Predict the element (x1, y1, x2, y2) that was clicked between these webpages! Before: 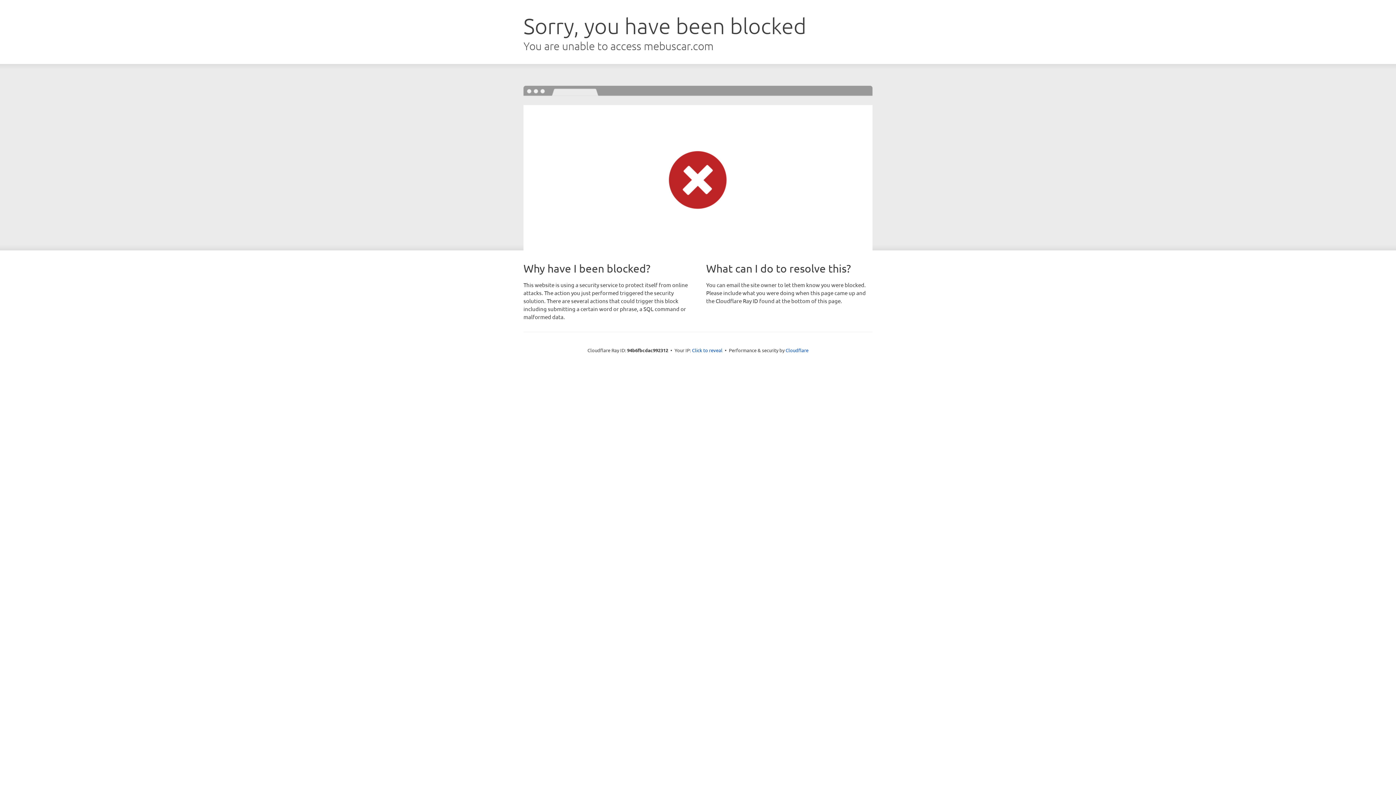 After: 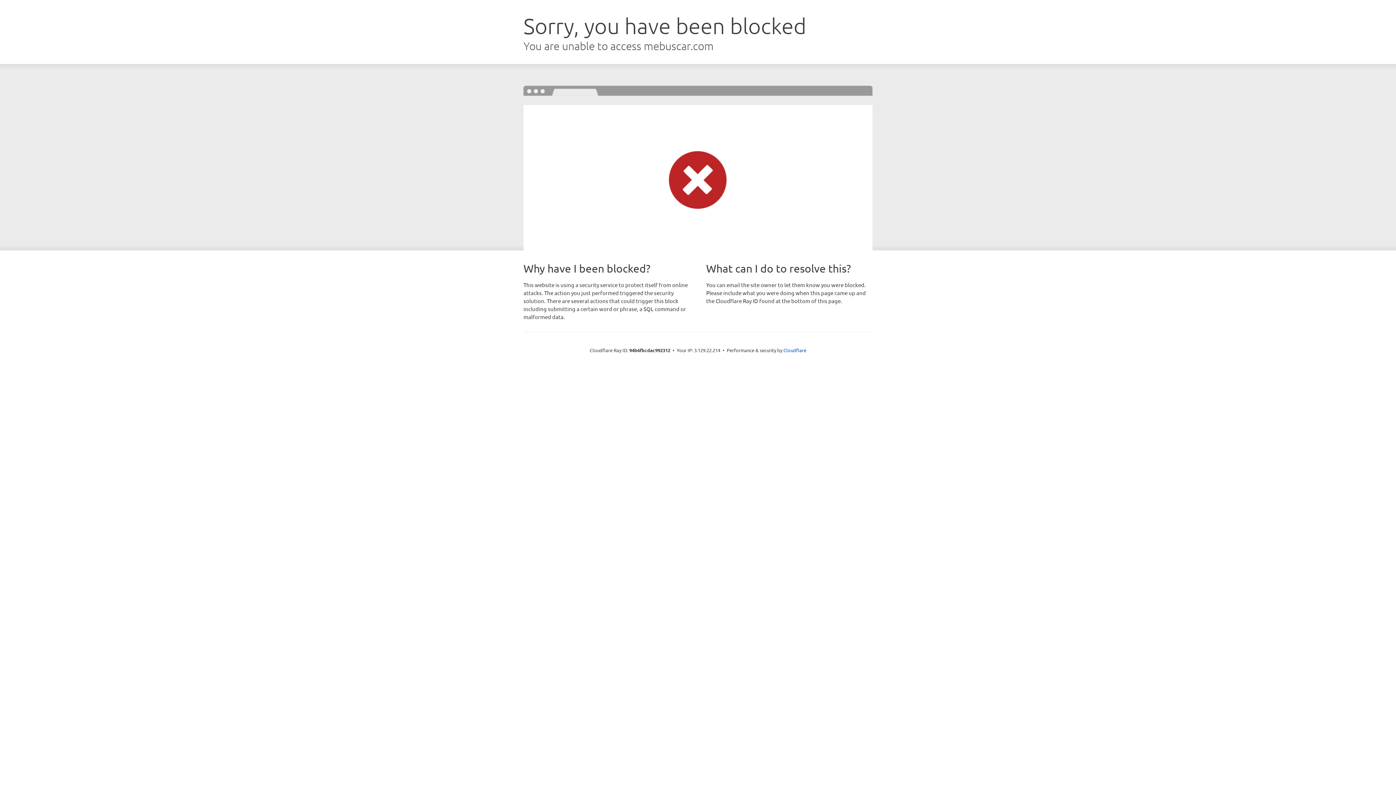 Action: label: Click to reveal bbox: (692, 346, 722, 353)